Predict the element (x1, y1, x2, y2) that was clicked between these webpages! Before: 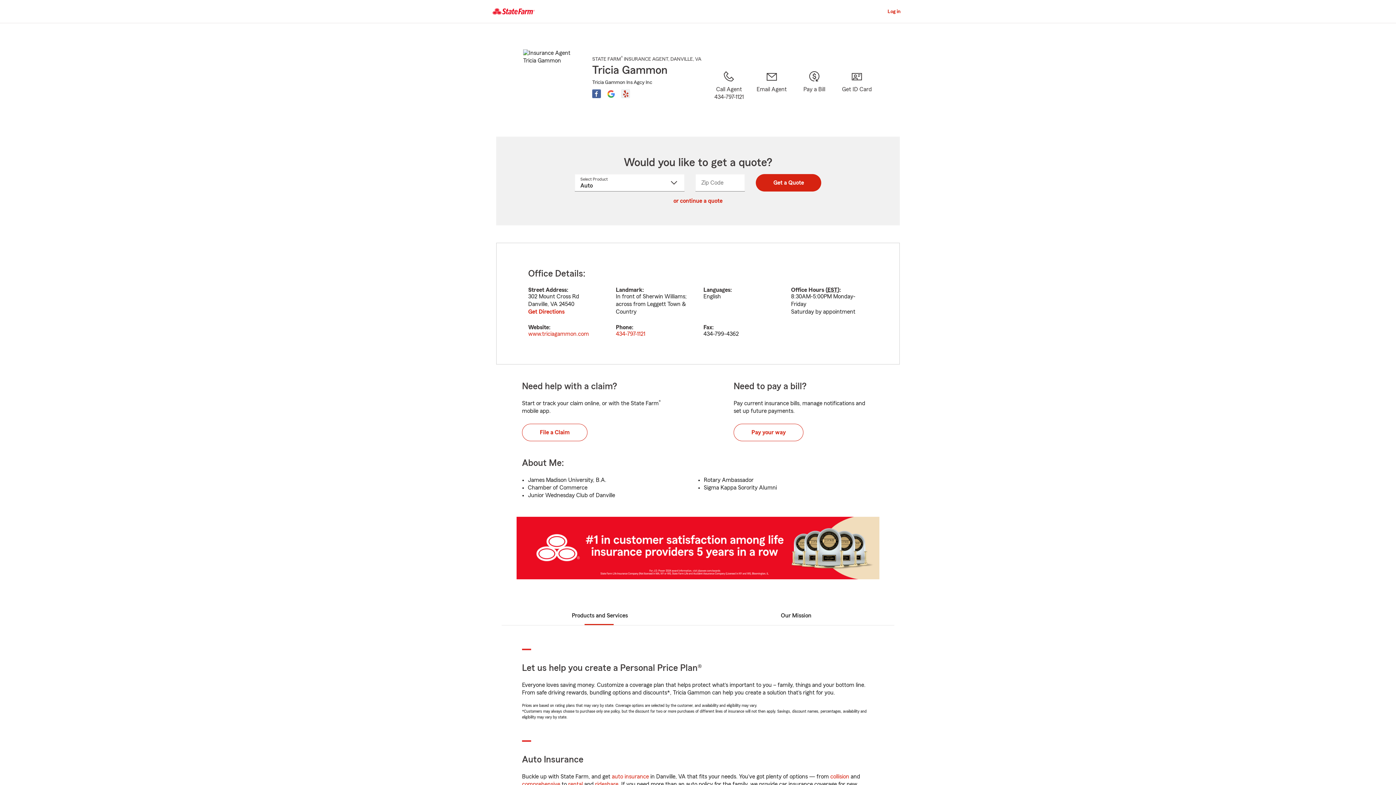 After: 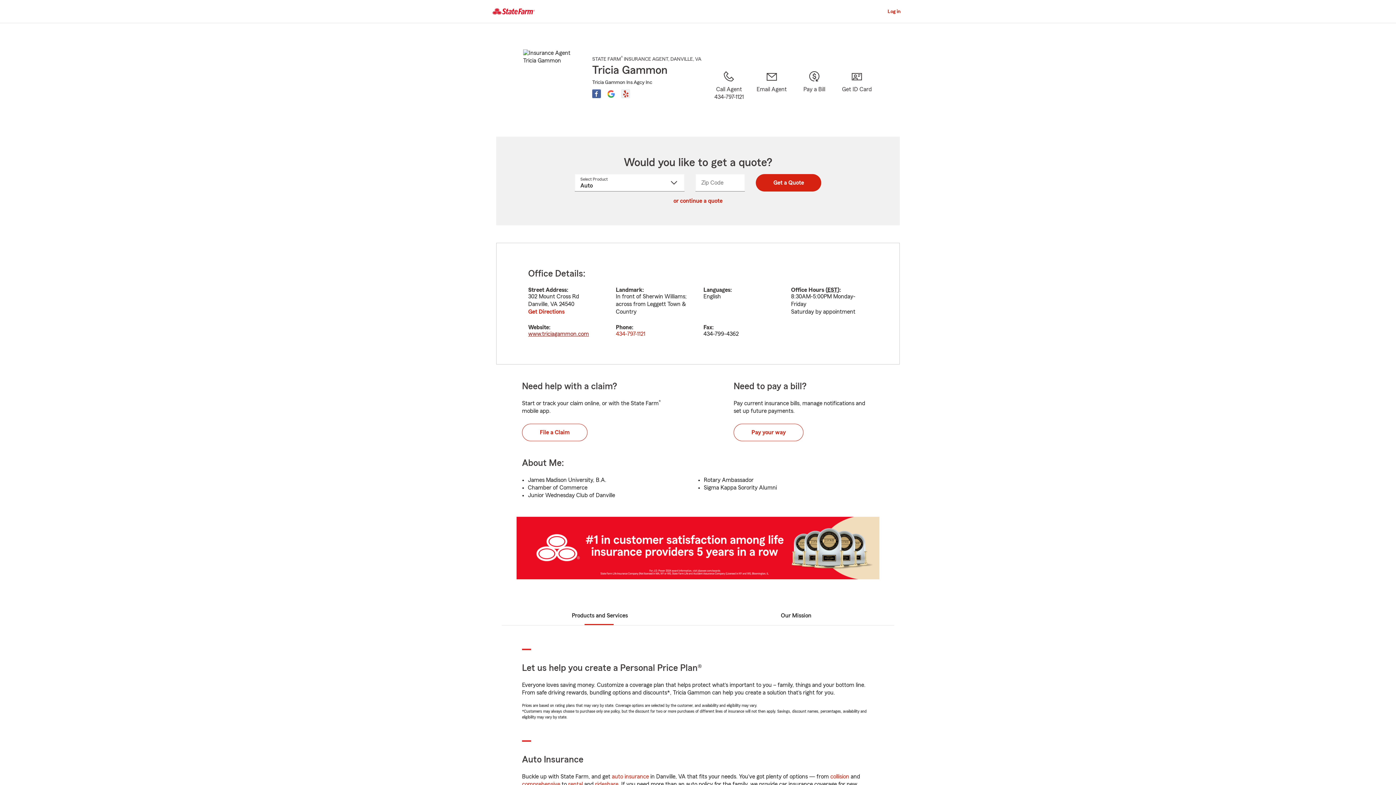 Action: label: www.triciagammon.com bbox: (527, 330, 589, 337)